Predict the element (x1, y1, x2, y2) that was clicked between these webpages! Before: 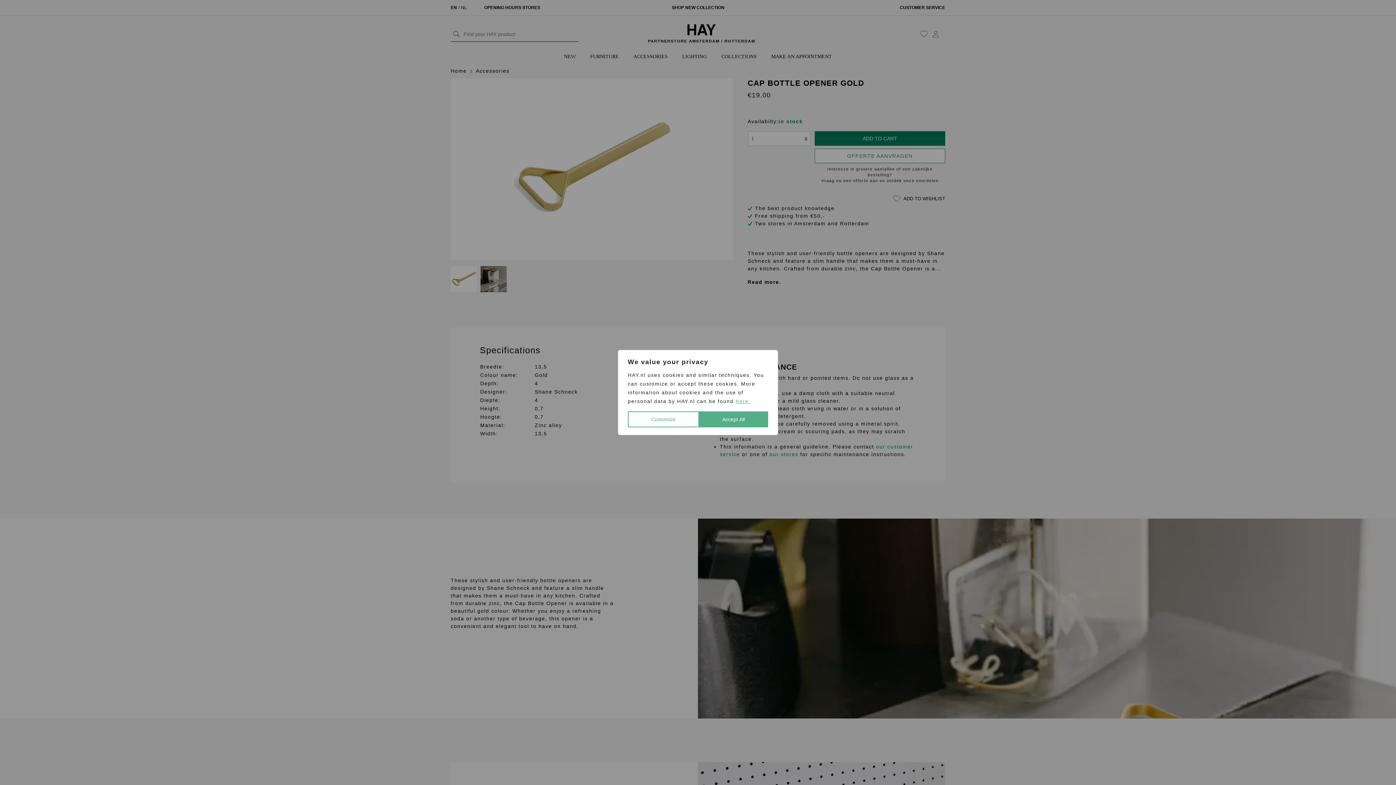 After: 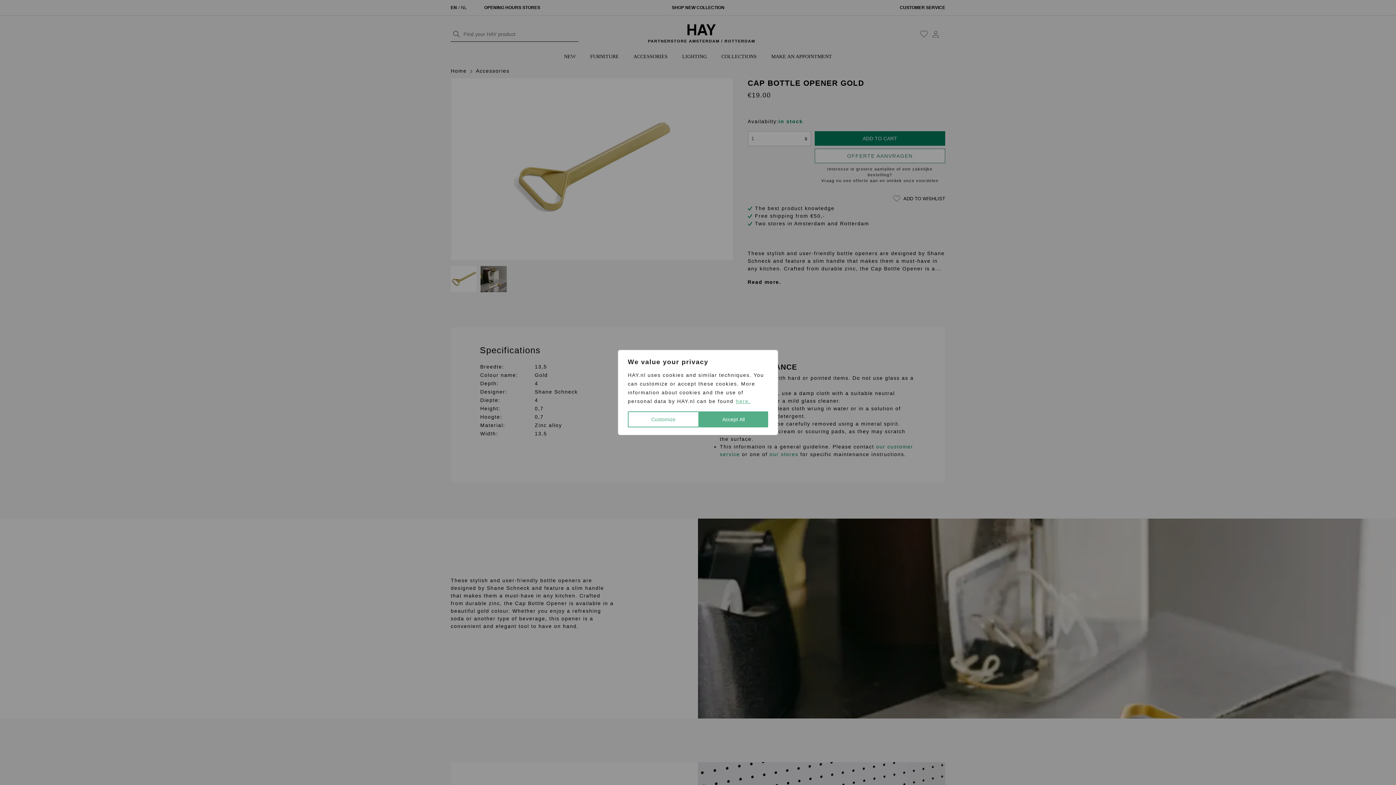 Action: bbox: (735, 398, 751, 404) label: here.